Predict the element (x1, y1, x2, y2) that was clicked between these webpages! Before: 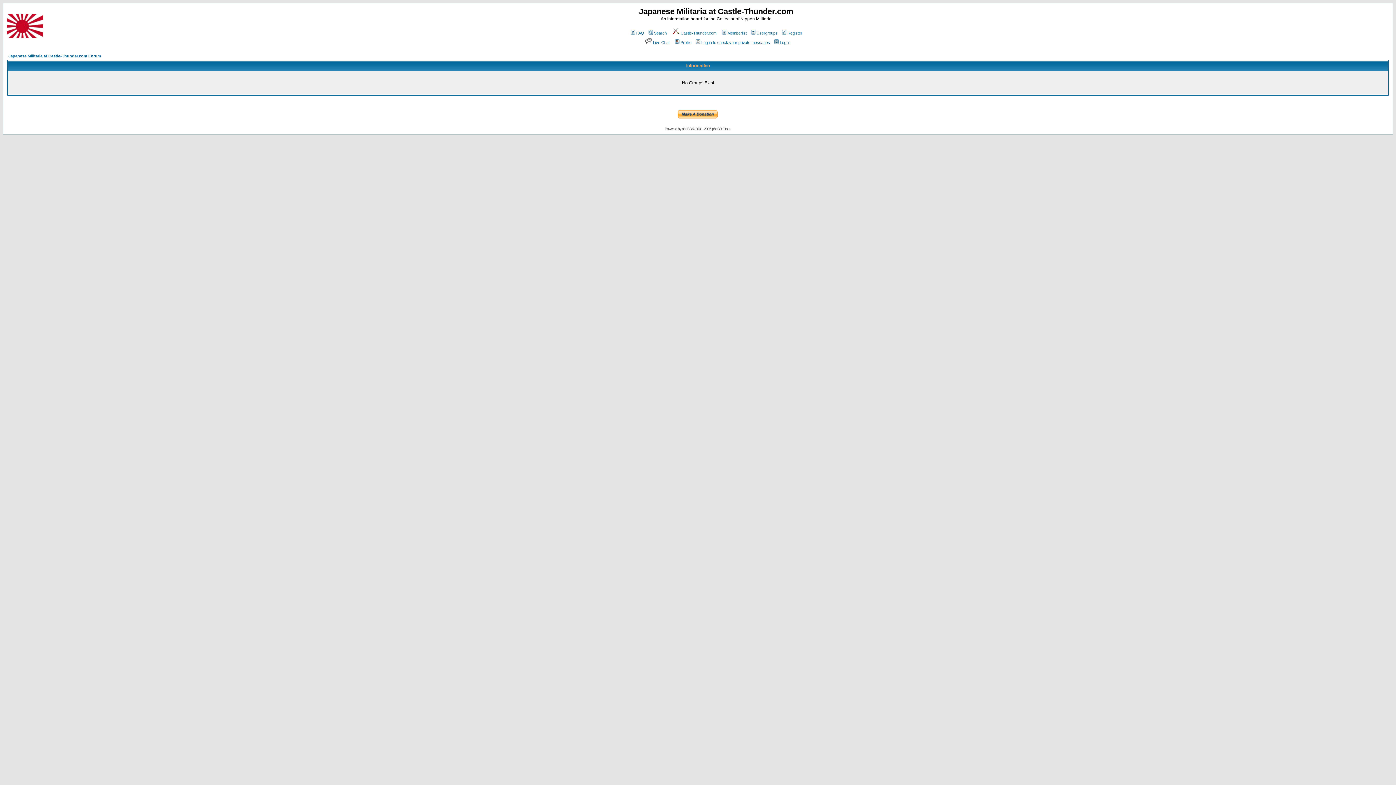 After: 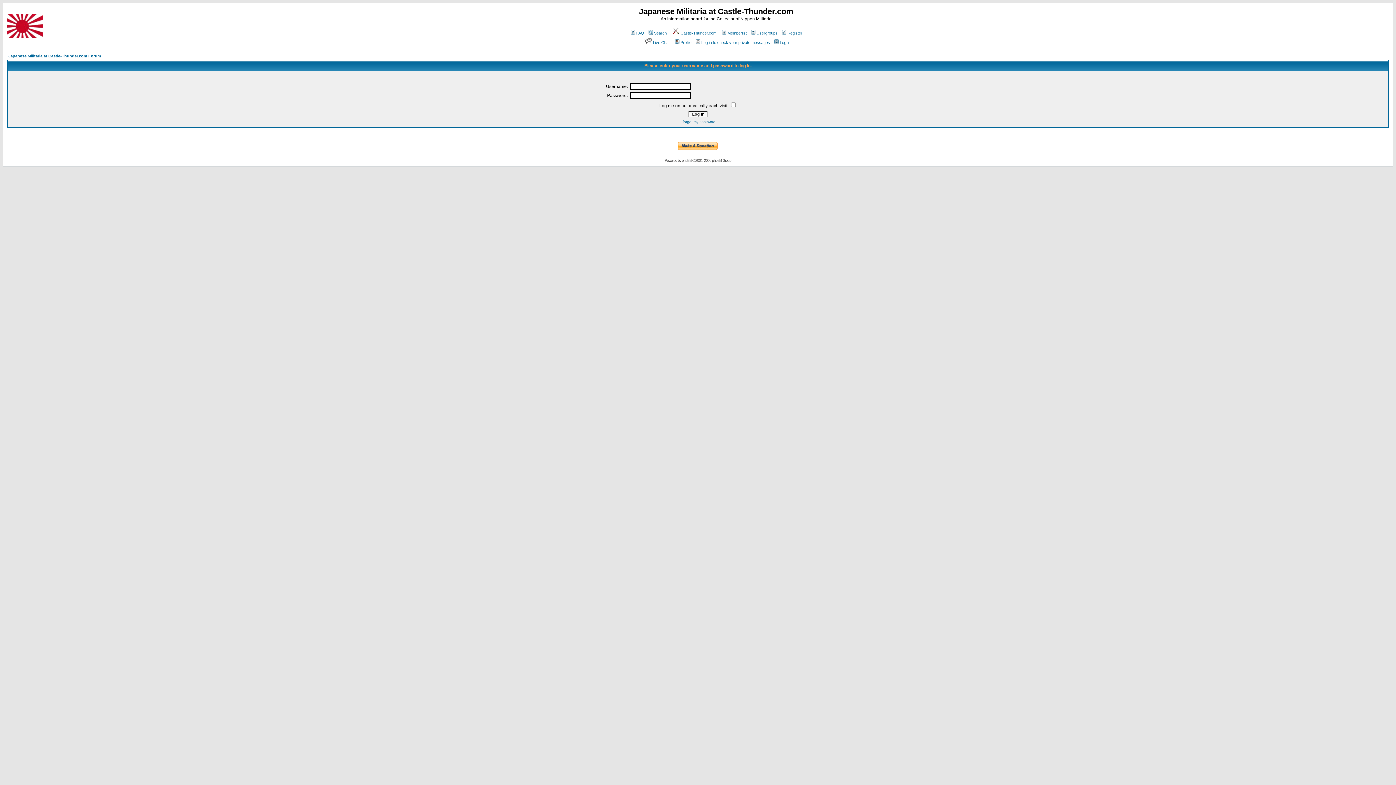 Action: bbox: (773, 40, 790, 44) label: Log in